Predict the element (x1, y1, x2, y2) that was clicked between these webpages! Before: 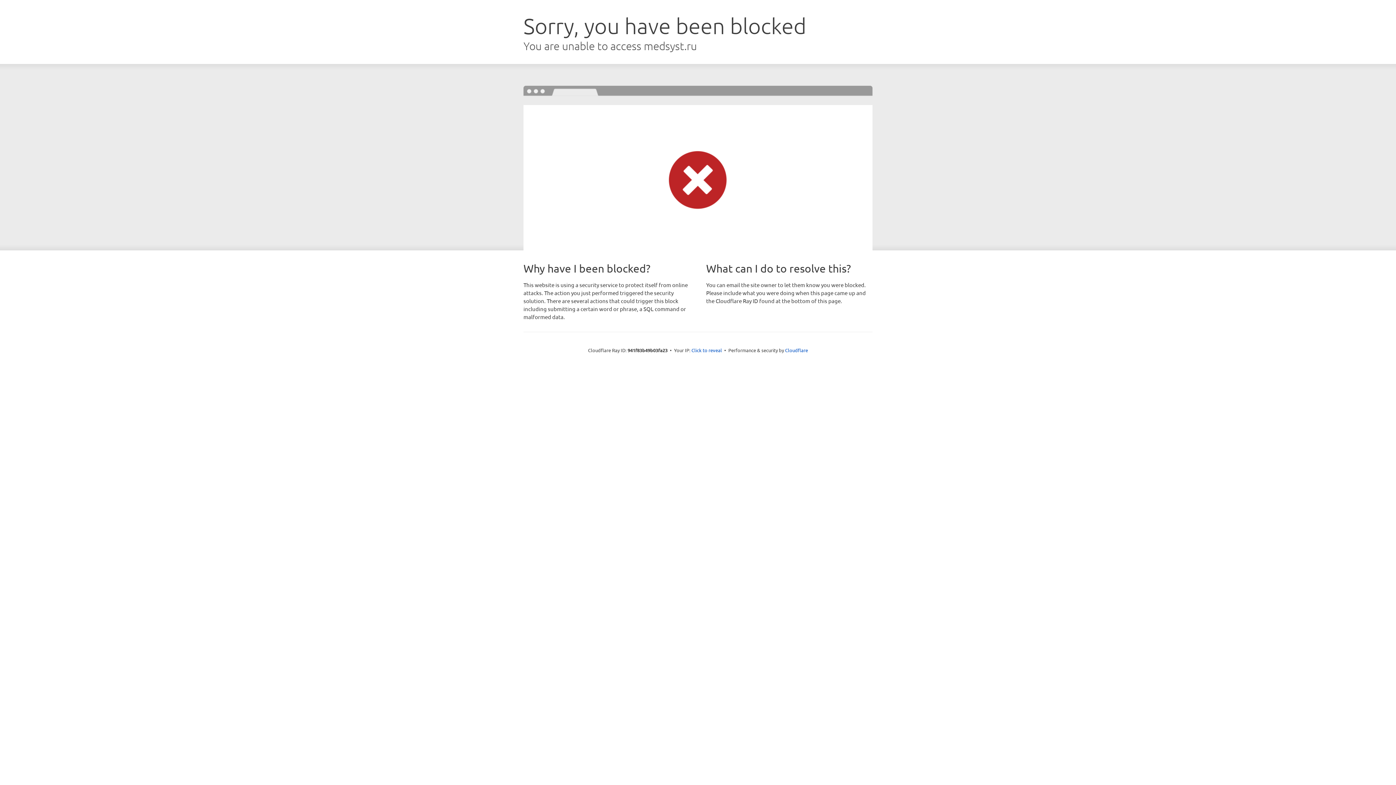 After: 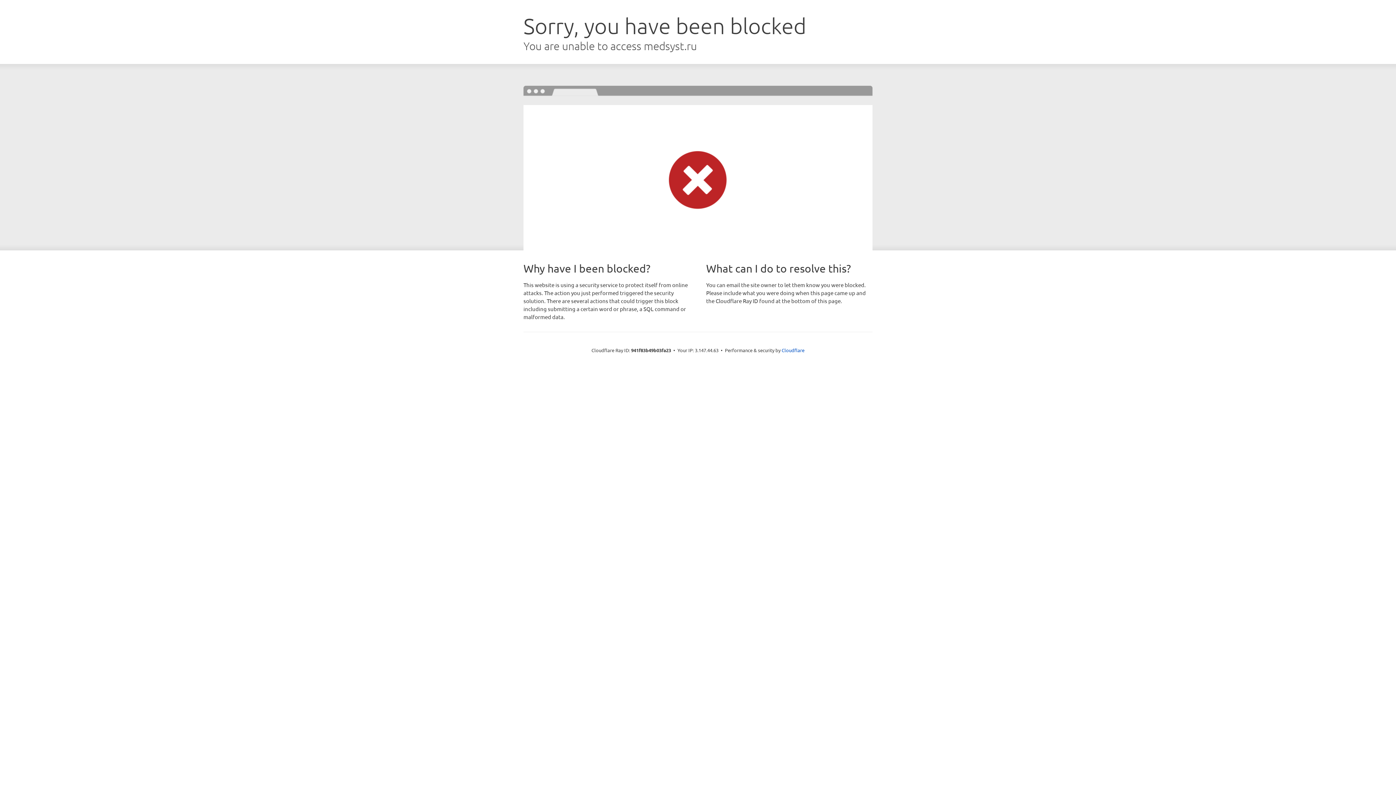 Action: bbox: (691, 346, 722, 353) label: Click to reveal